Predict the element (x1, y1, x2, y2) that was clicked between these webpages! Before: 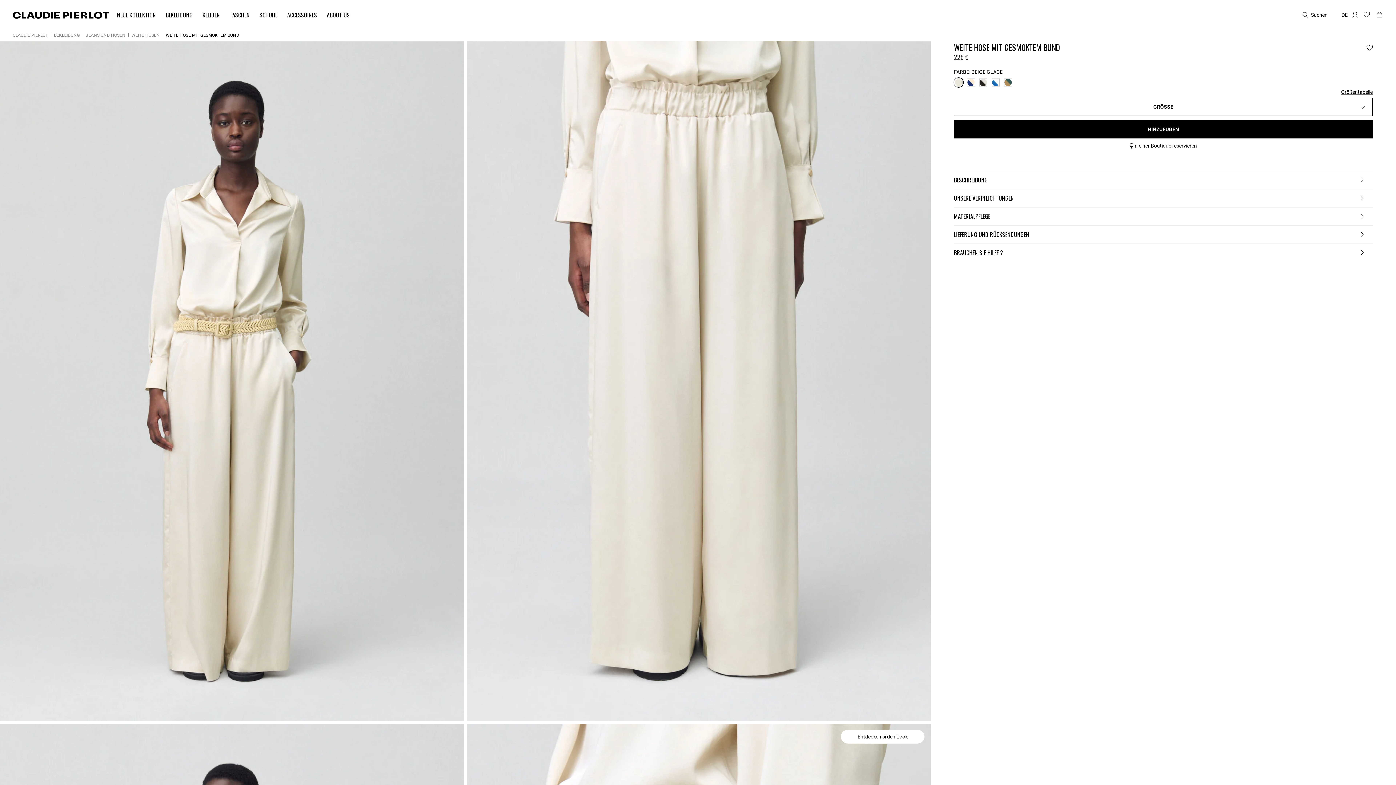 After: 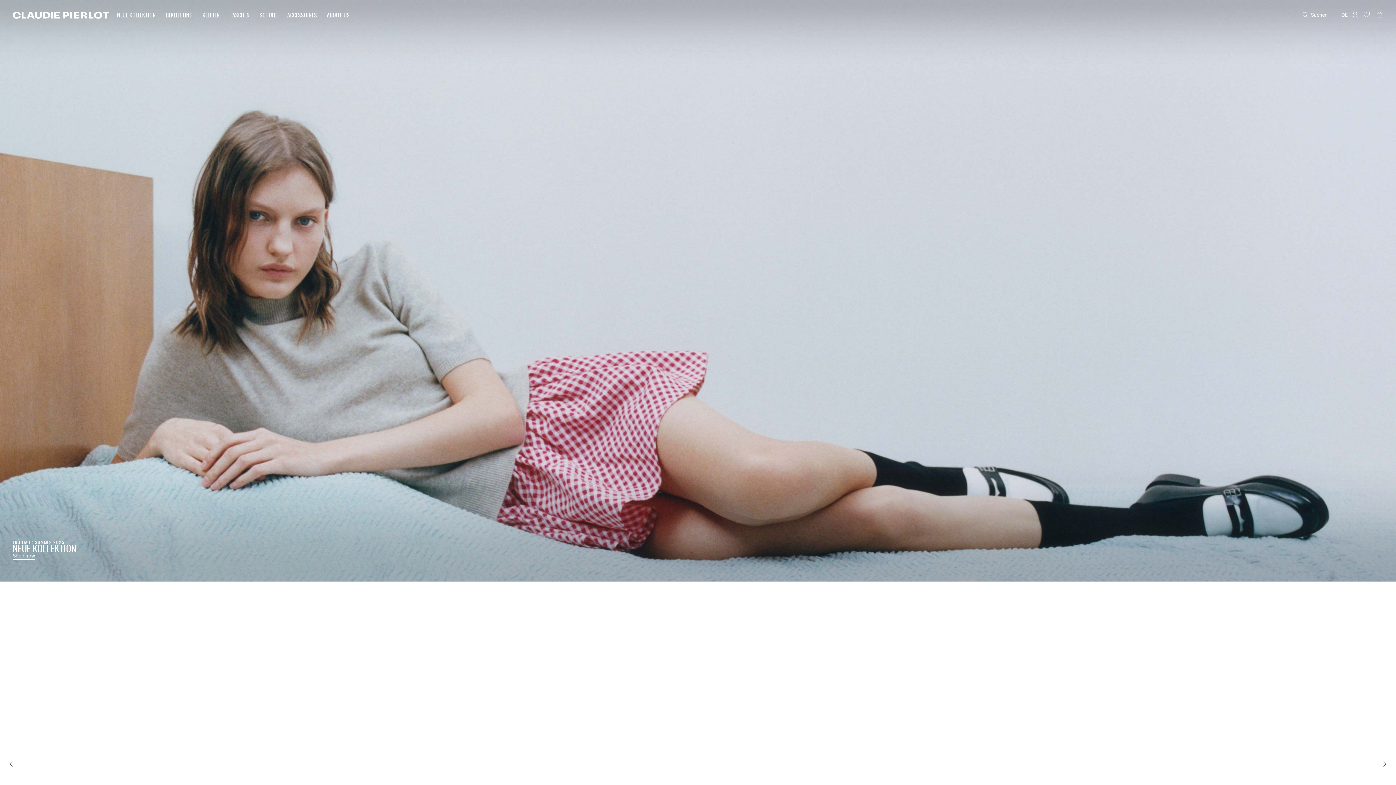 Action: label: CLAUDIE PIERLOT bbox: (12, 33, 48, 37)